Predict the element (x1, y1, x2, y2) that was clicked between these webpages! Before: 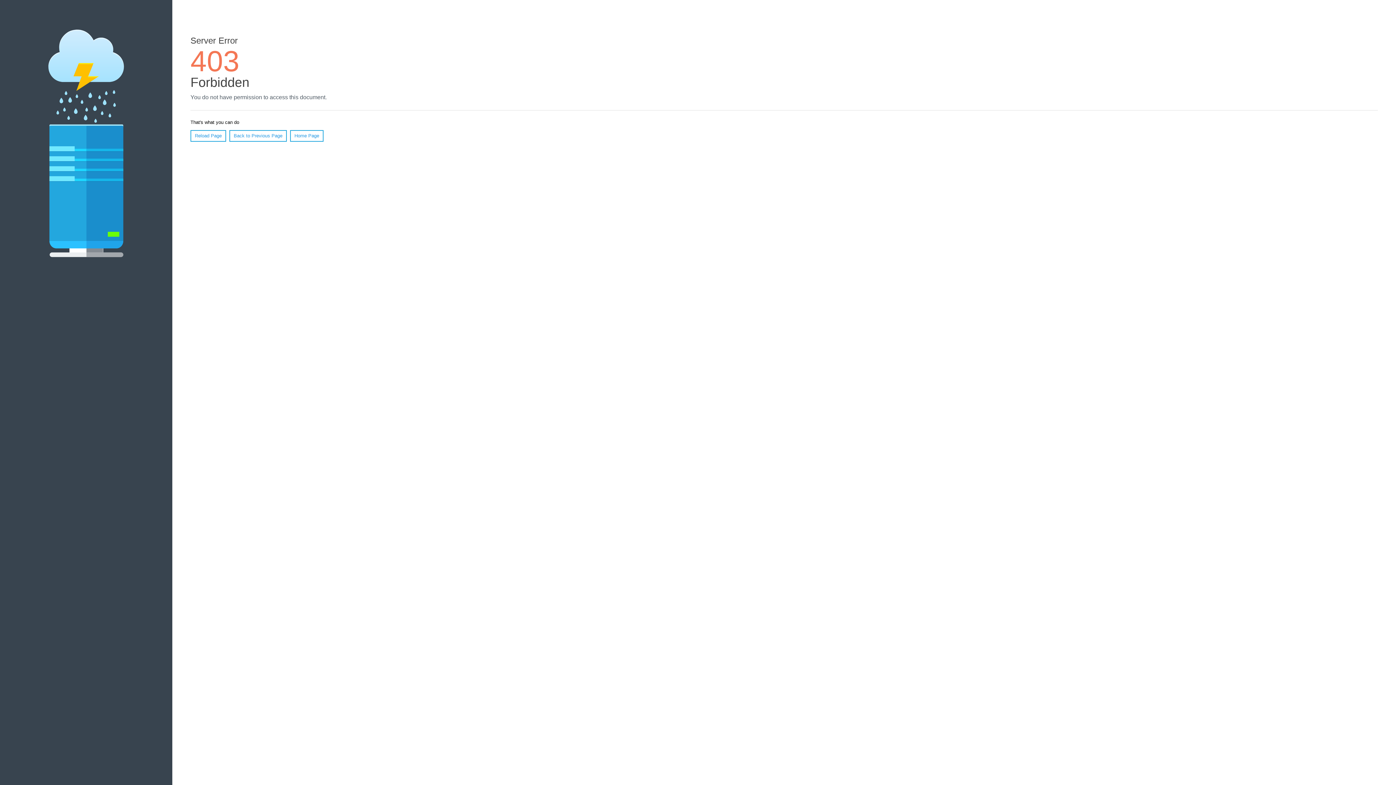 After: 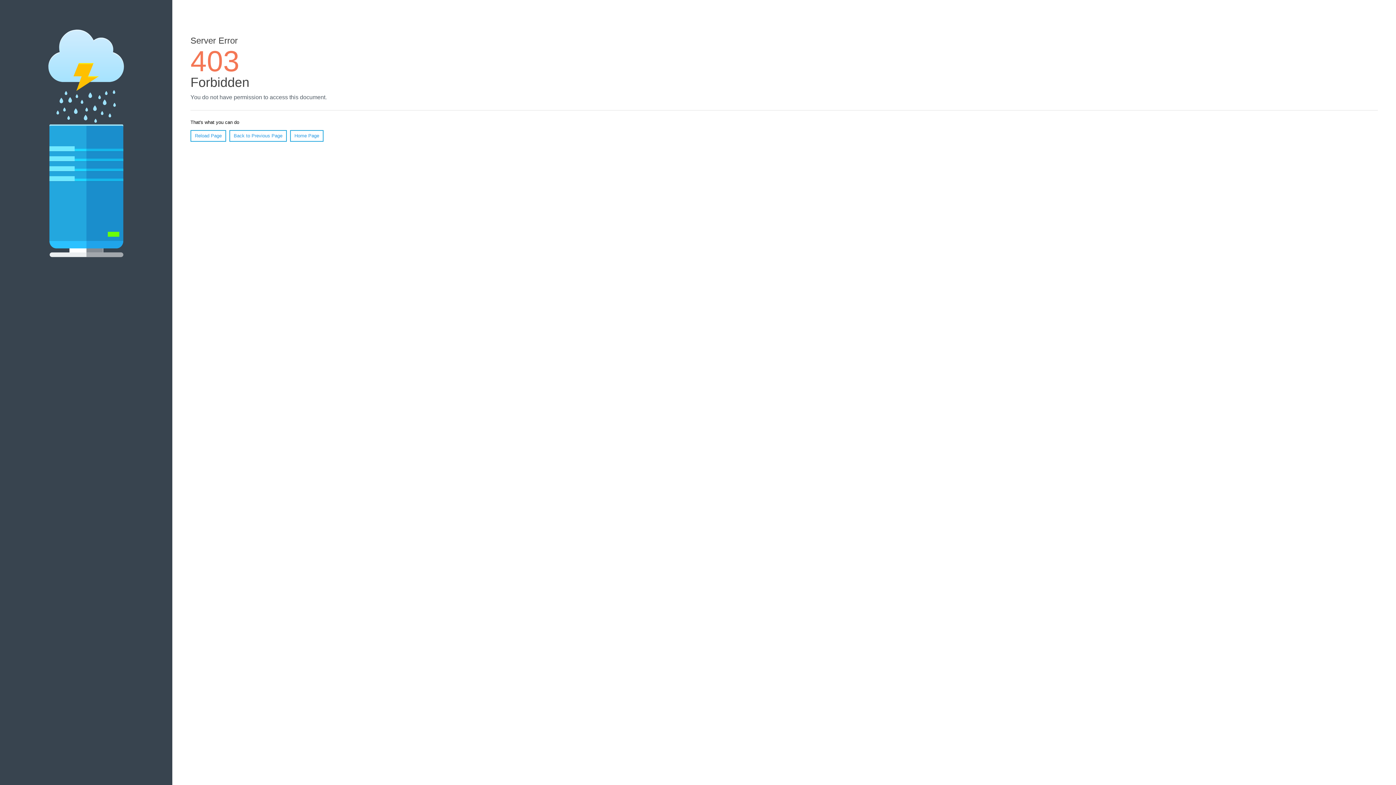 Action: bbox: (190, 130, 226, 141) label: Reload Page